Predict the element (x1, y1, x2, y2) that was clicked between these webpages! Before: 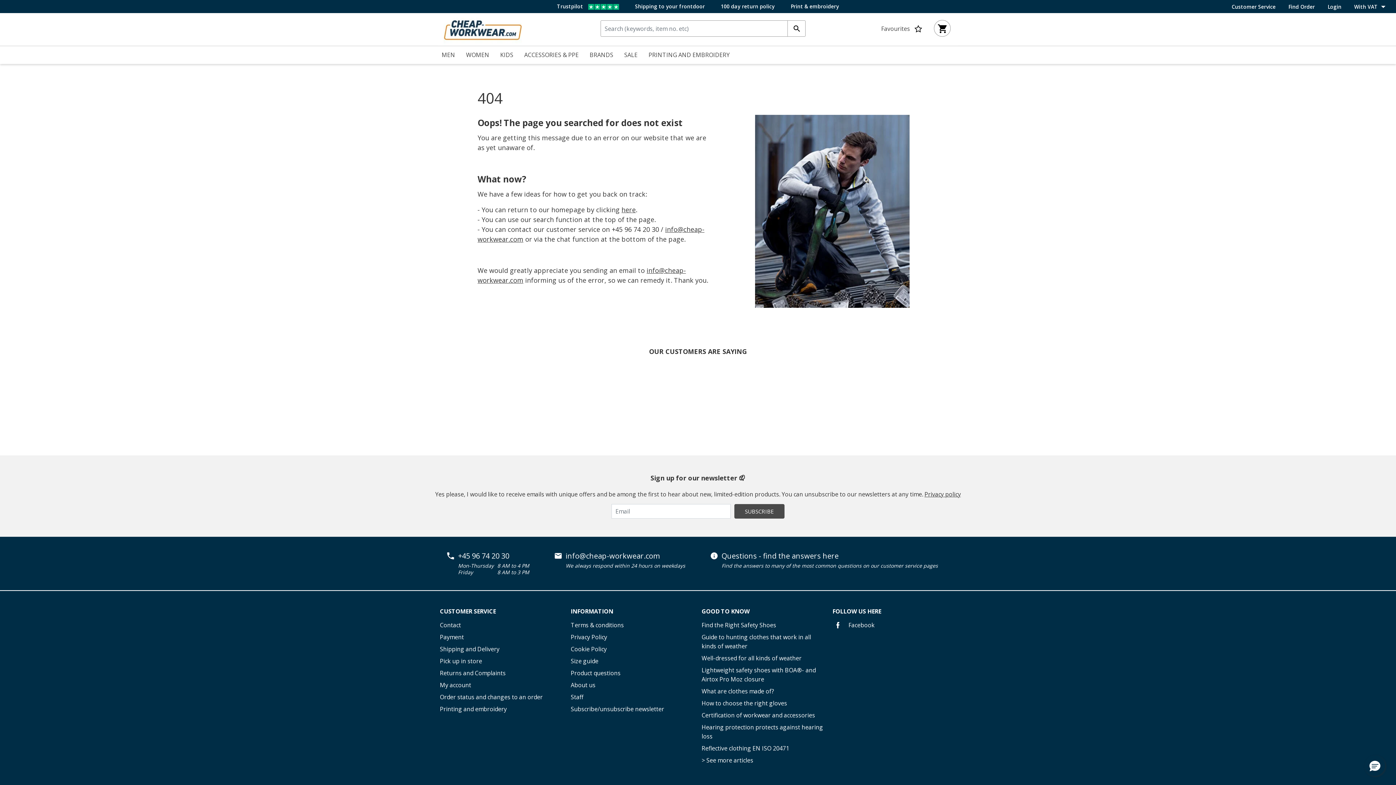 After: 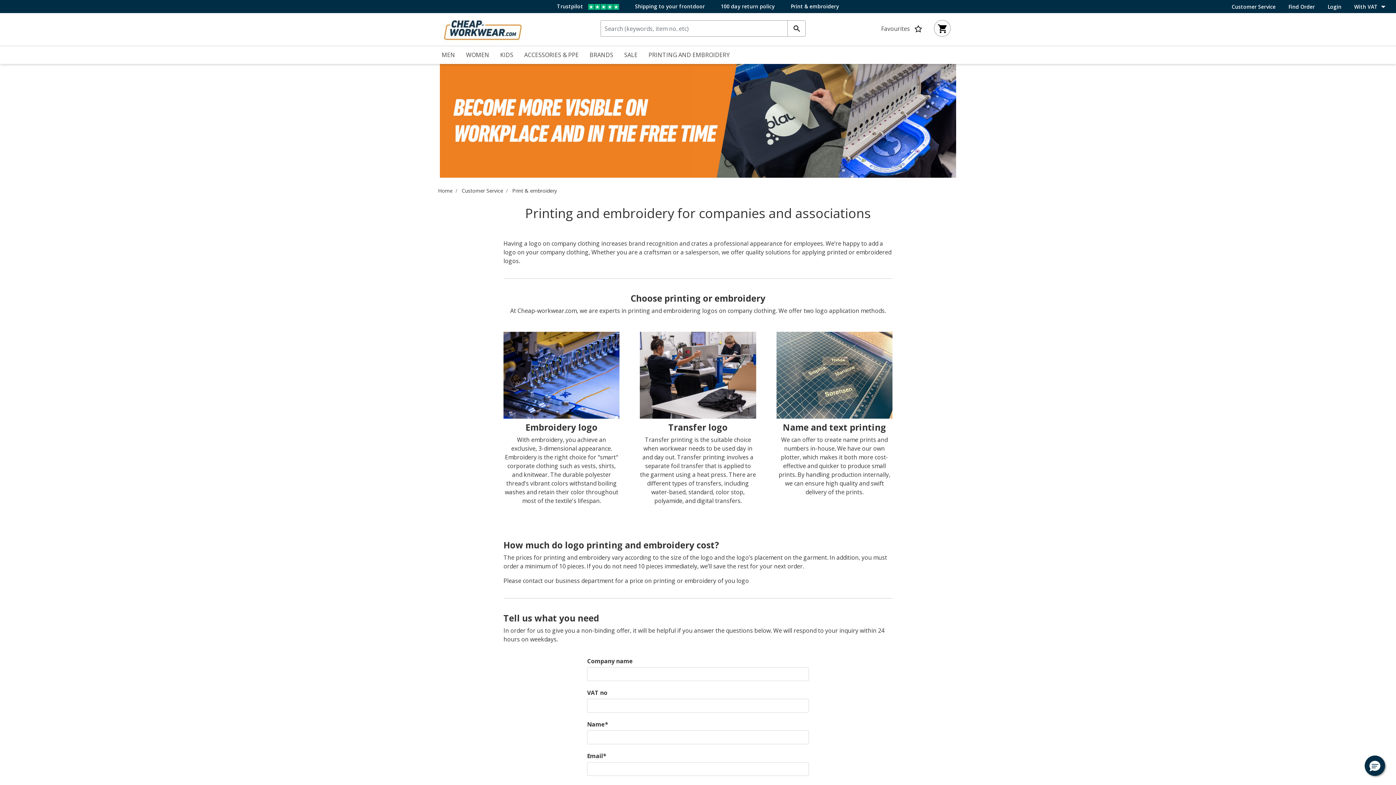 Action: bbox: (643, 46, 735, 62) label: PRINTING AND EMBROIDERY